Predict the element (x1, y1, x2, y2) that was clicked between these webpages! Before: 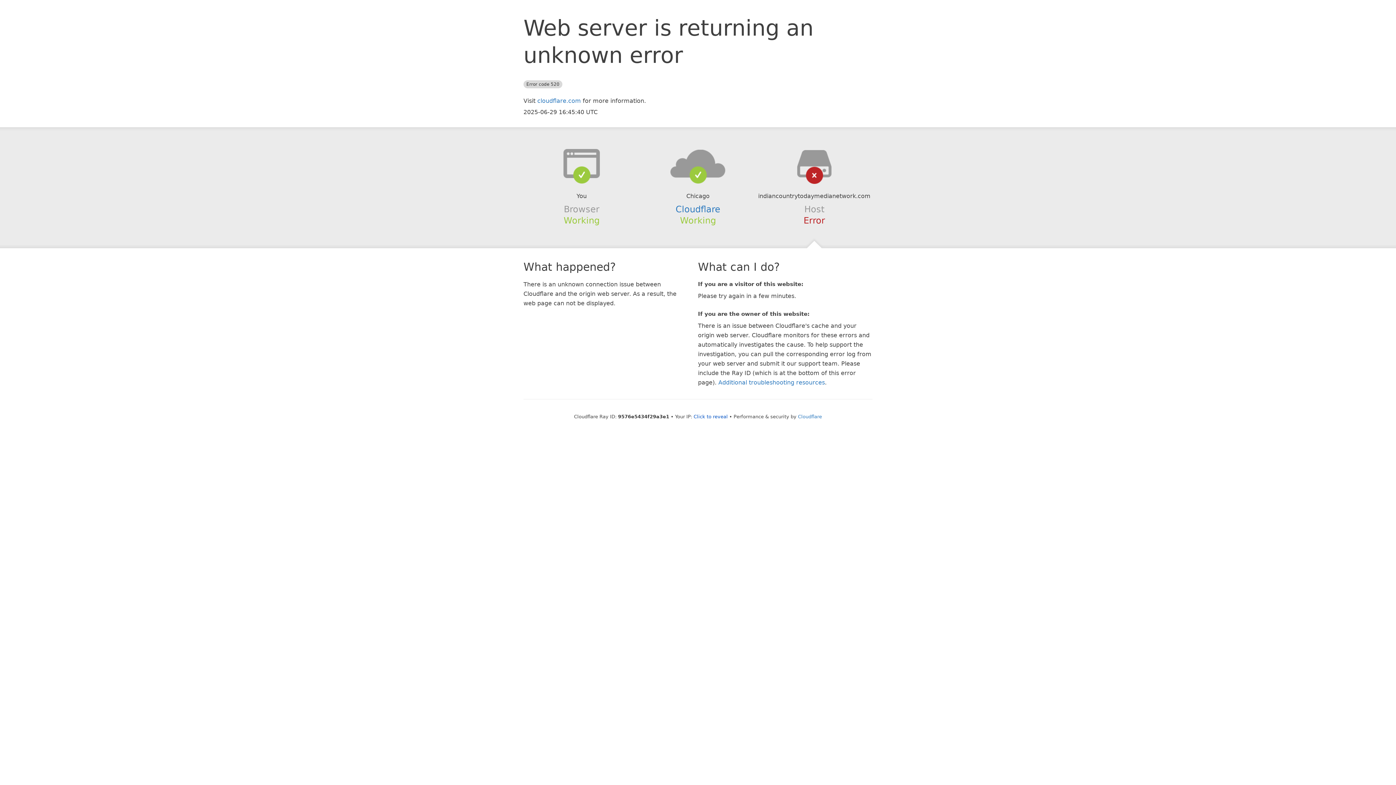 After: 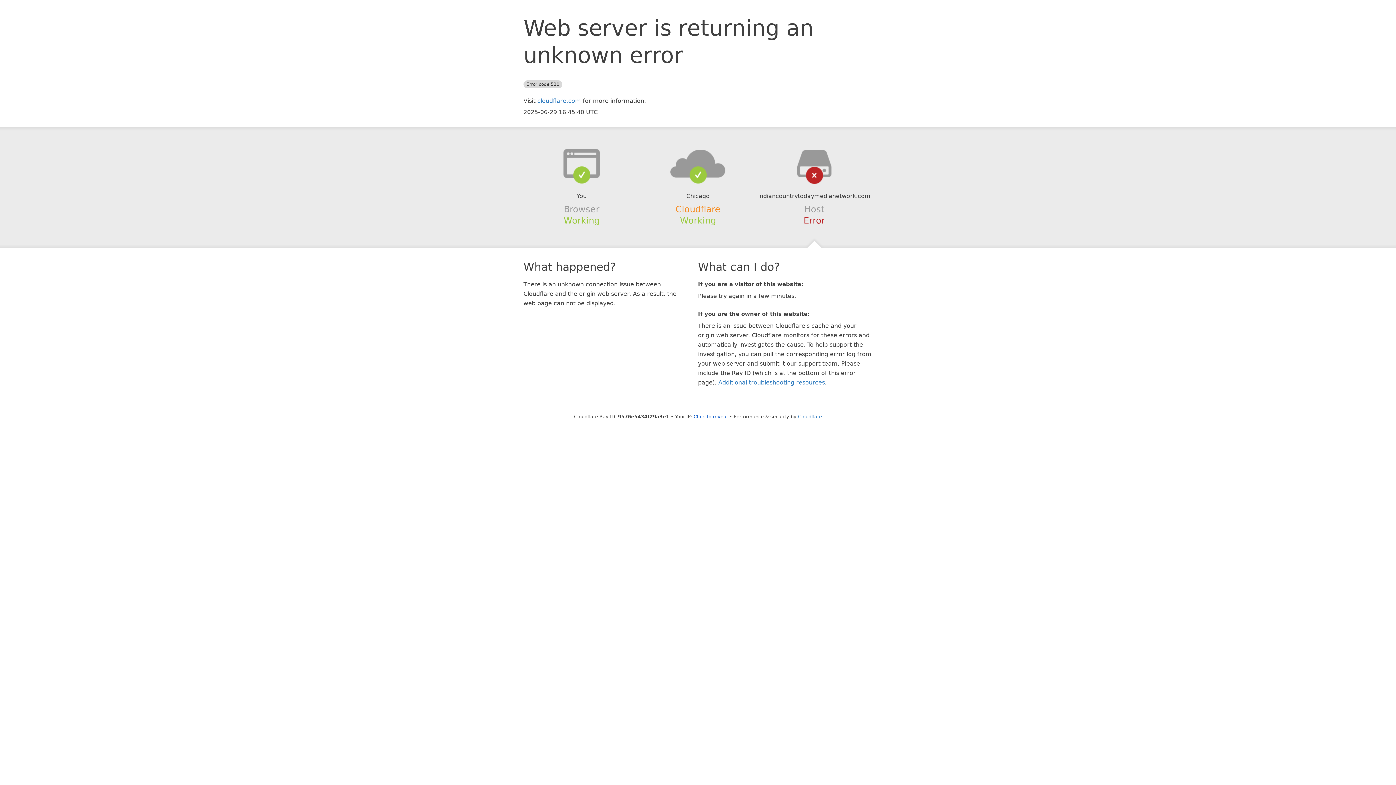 Action: label: Cloudflare bbox: (675, 204, 720, 214)